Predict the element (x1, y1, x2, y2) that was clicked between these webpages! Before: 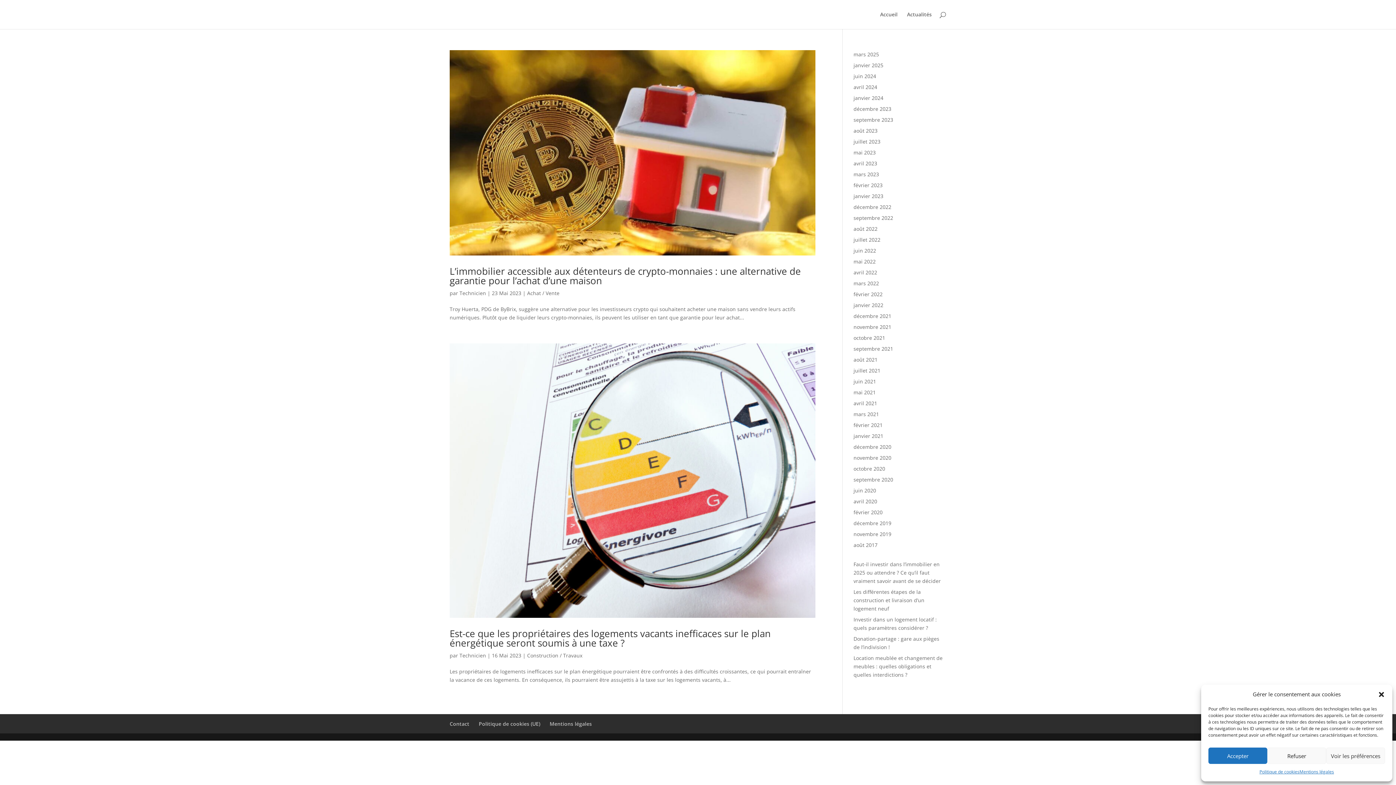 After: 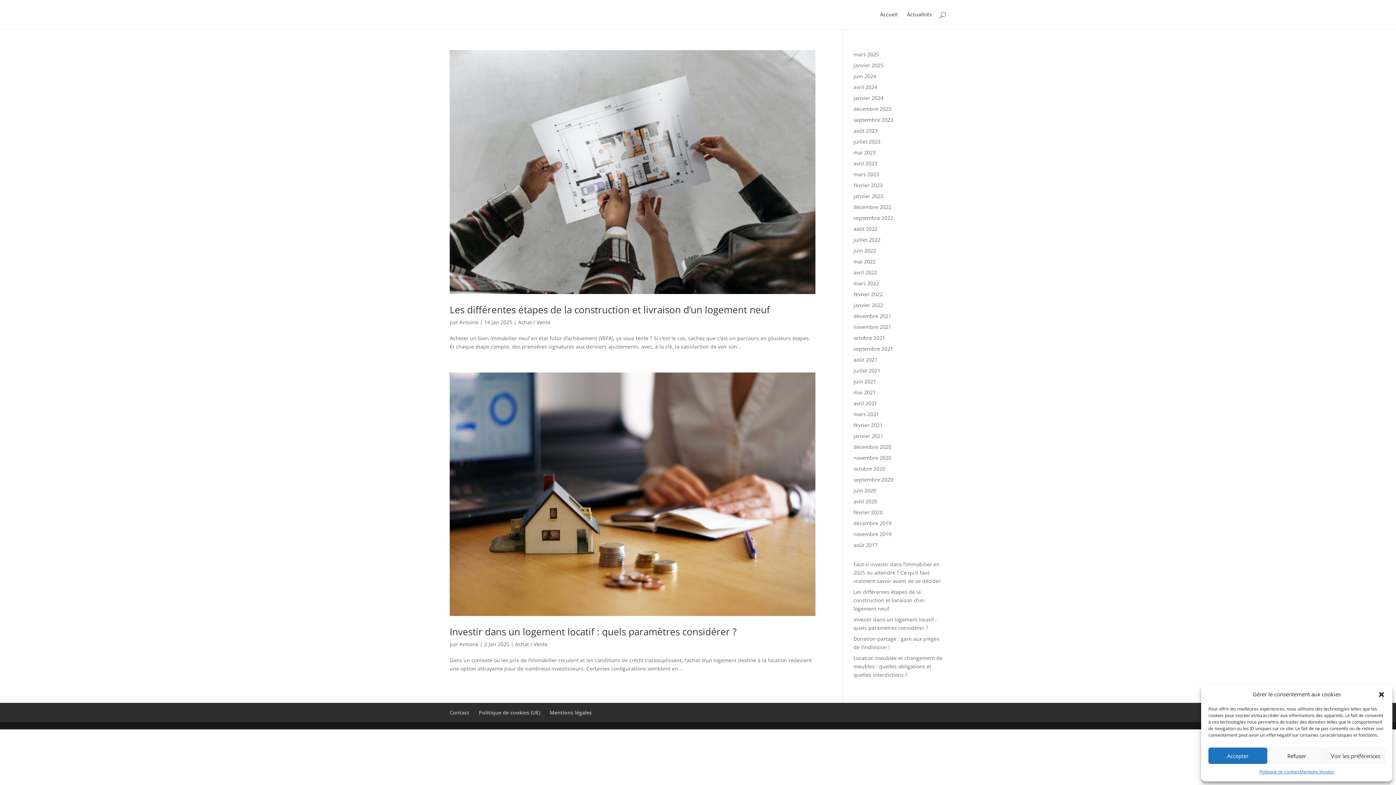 Action: bbox: (853, 61, 883, 68) label: janvier 2025